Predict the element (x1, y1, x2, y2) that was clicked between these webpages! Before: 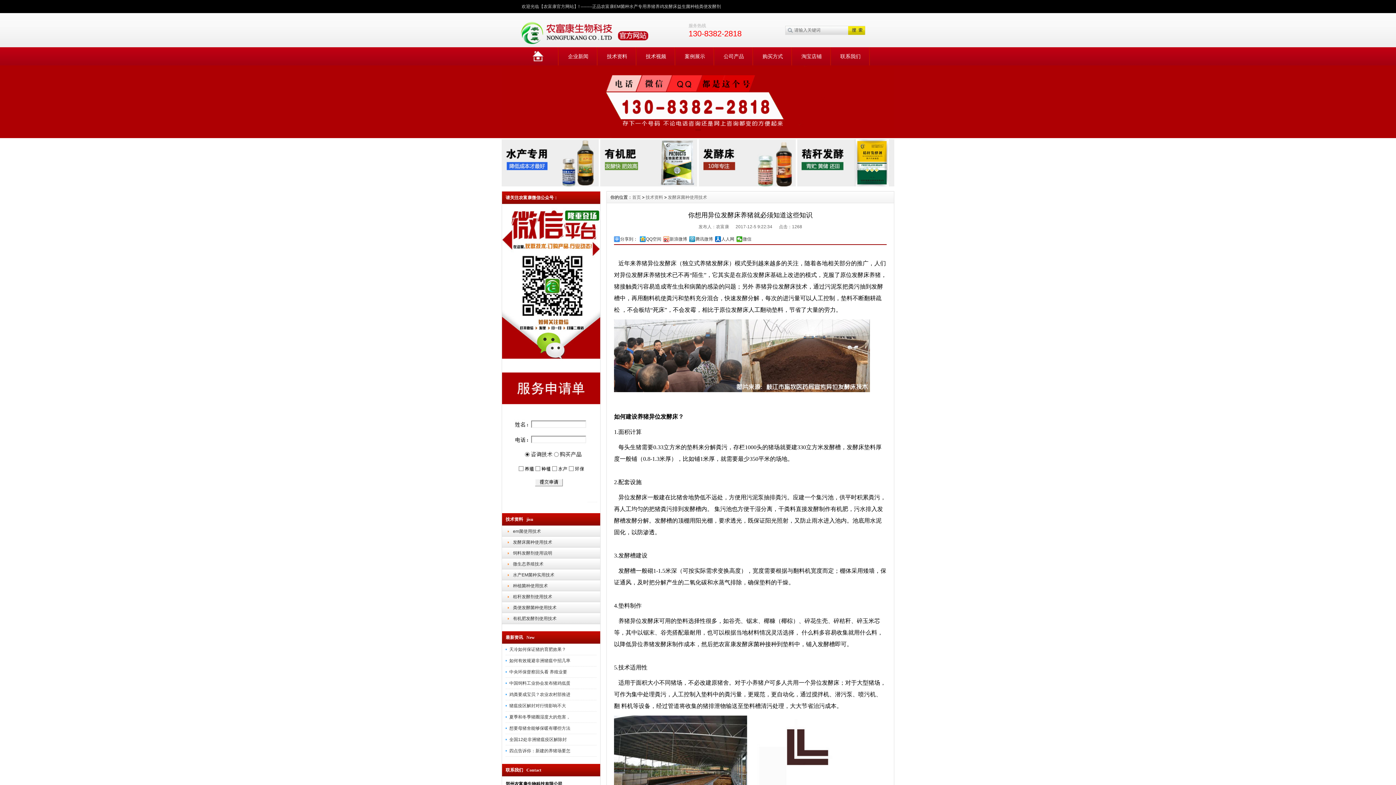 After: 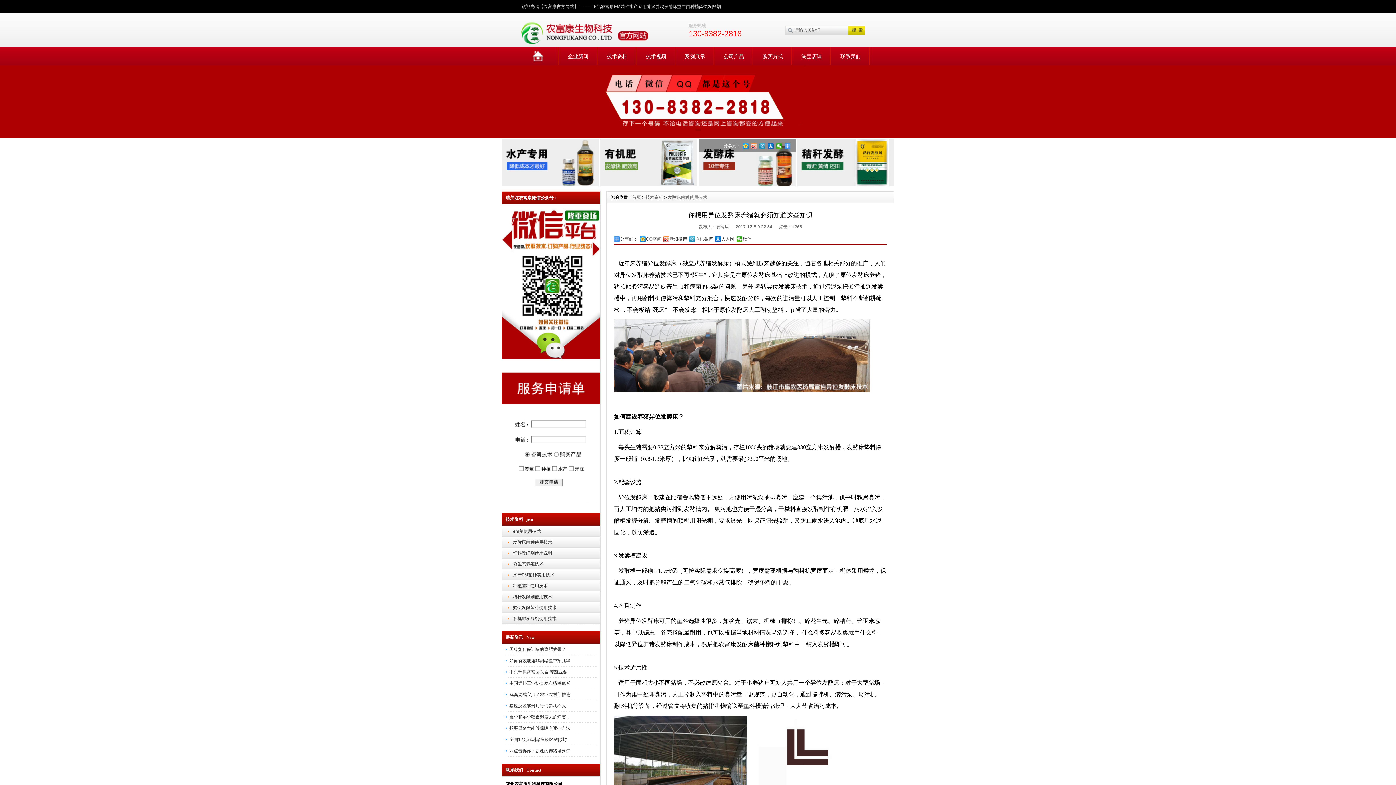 Action: bbox: (698, 181, 796, 187)